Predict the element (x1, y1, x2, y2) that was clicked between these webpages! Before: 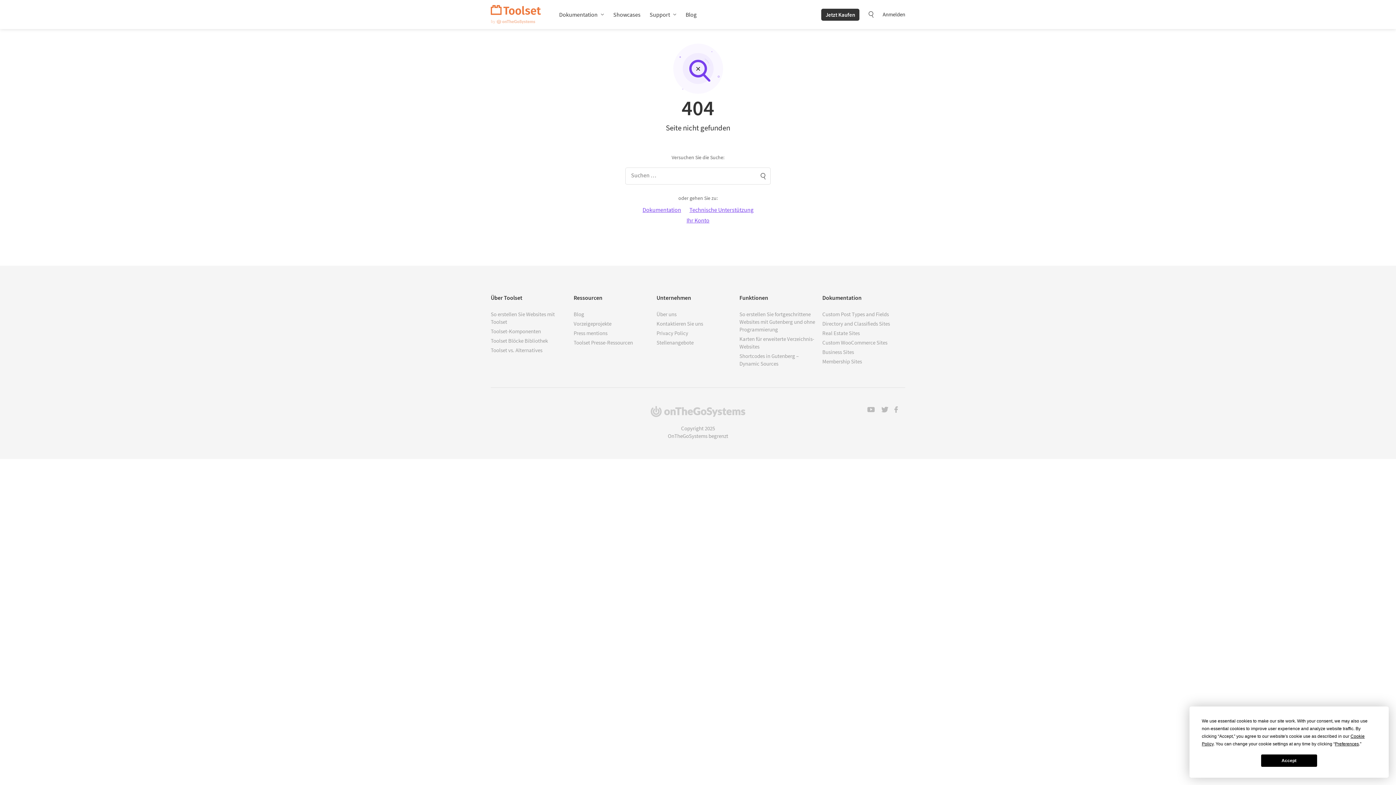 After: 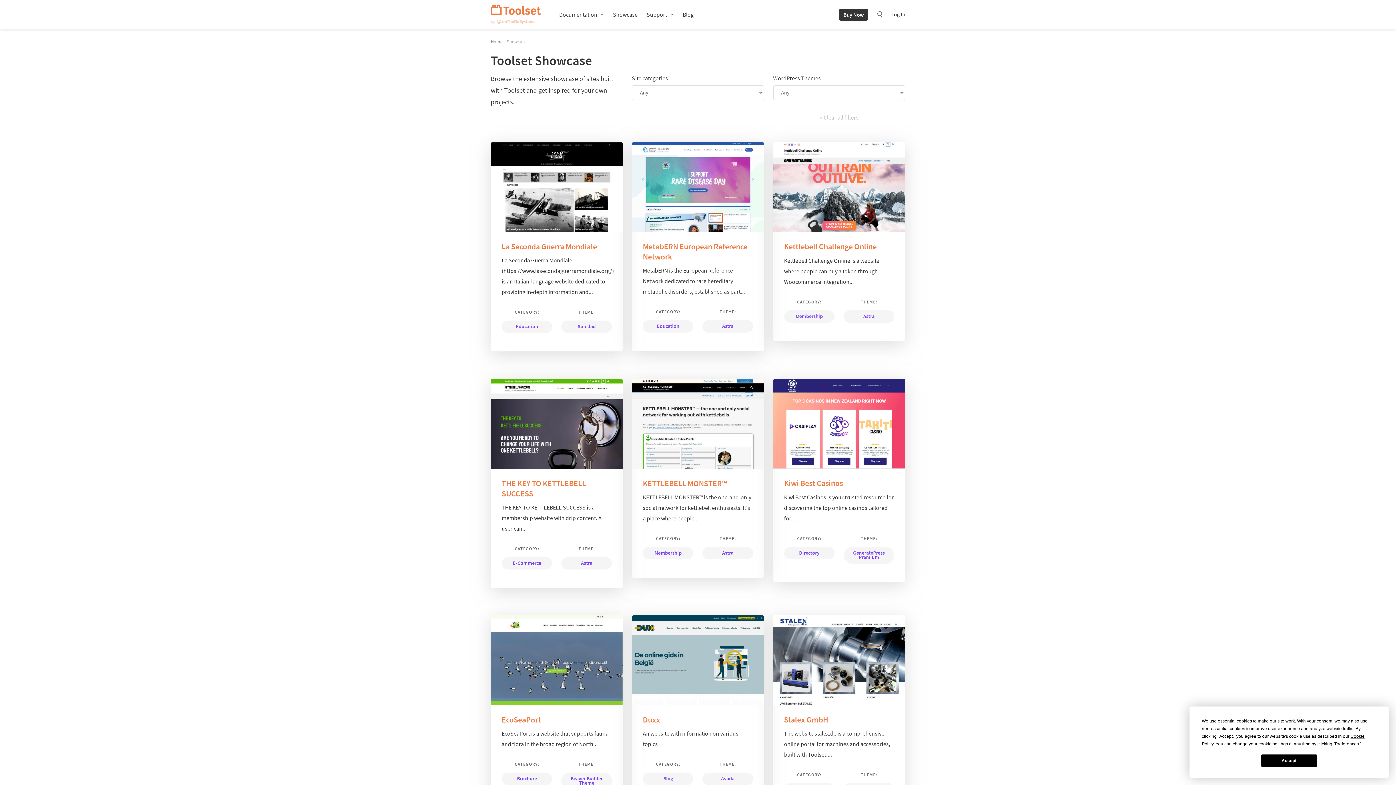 Action: label: Vorzeigeprojekte bbox: (573, 320, 611, 327)